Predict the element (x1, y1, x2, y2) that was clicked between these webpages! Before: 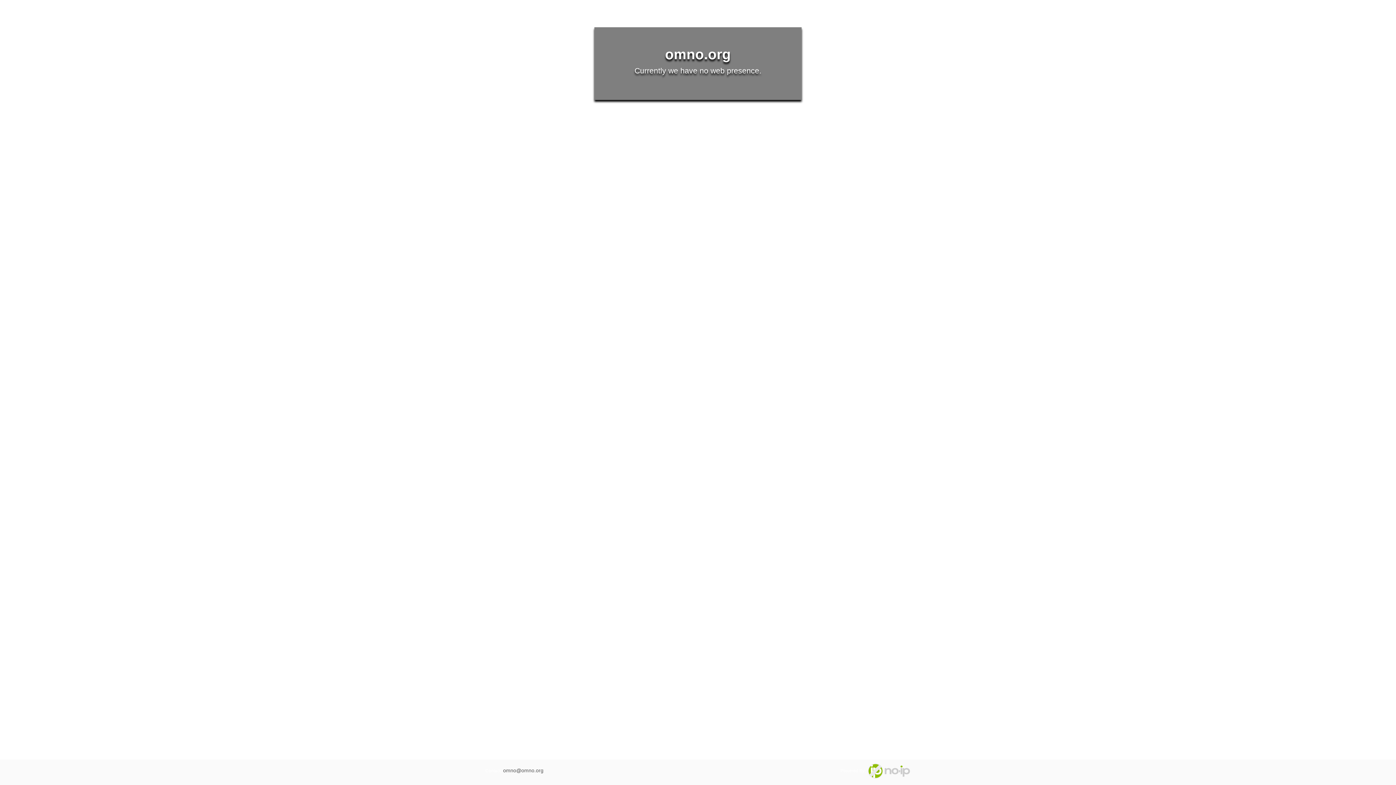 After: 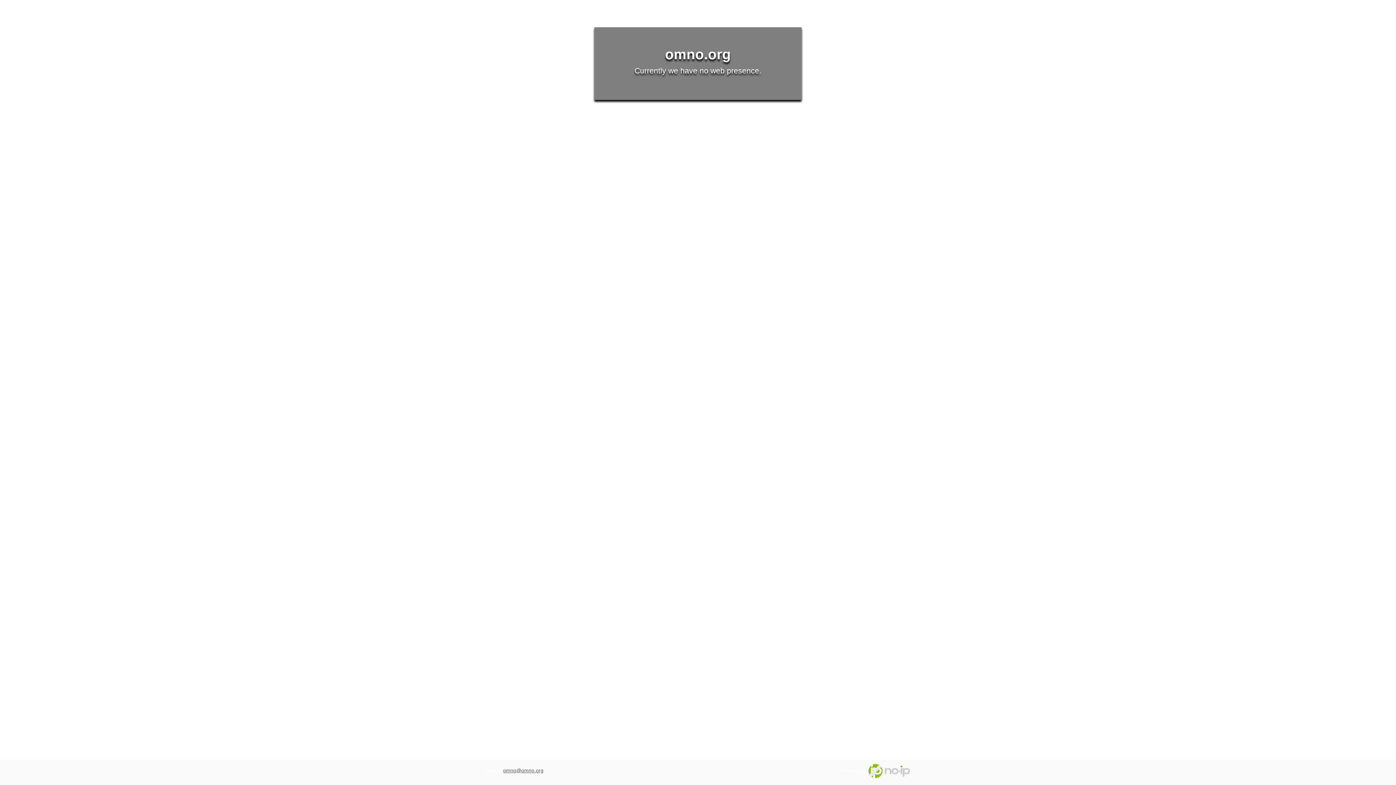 Action: bbox: (503, 768, 543, 773) label: omno@omno.org